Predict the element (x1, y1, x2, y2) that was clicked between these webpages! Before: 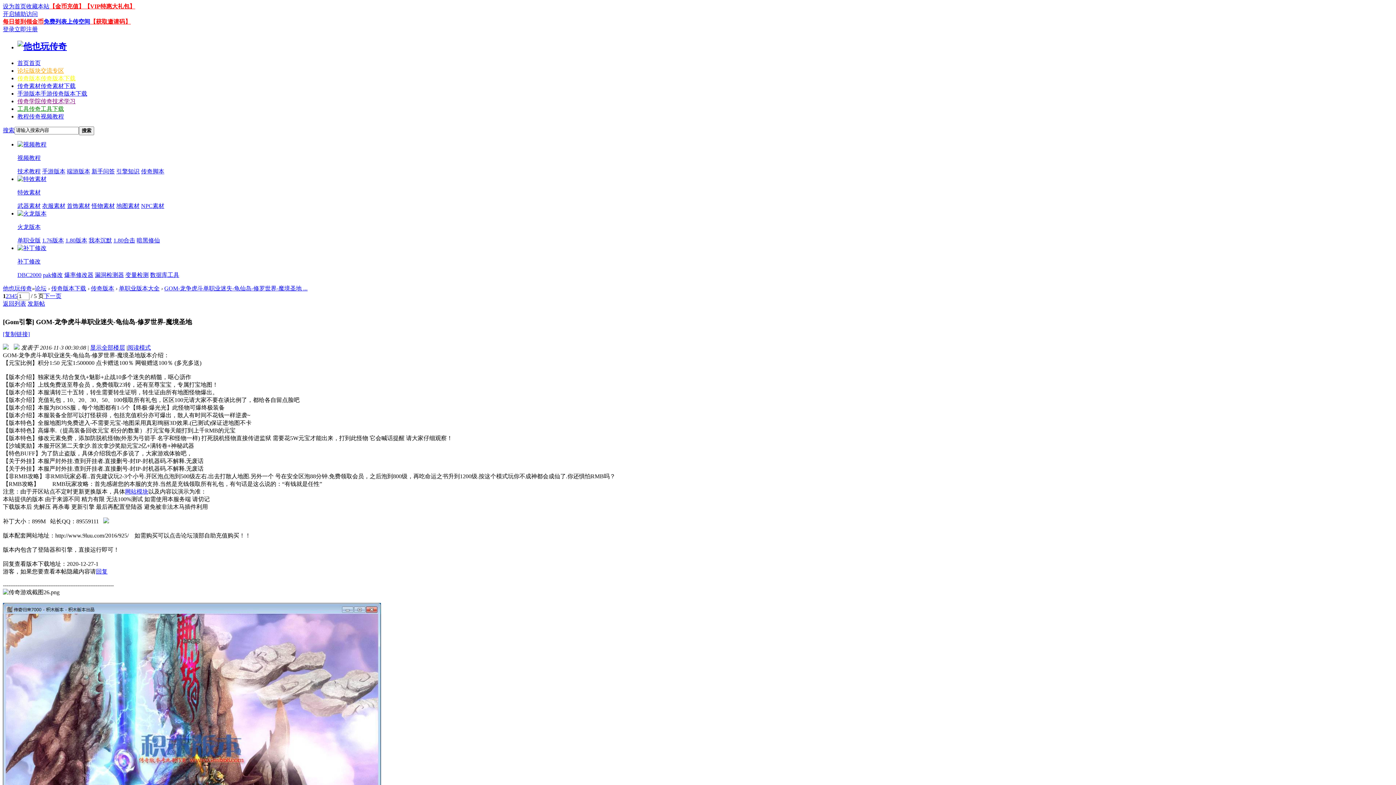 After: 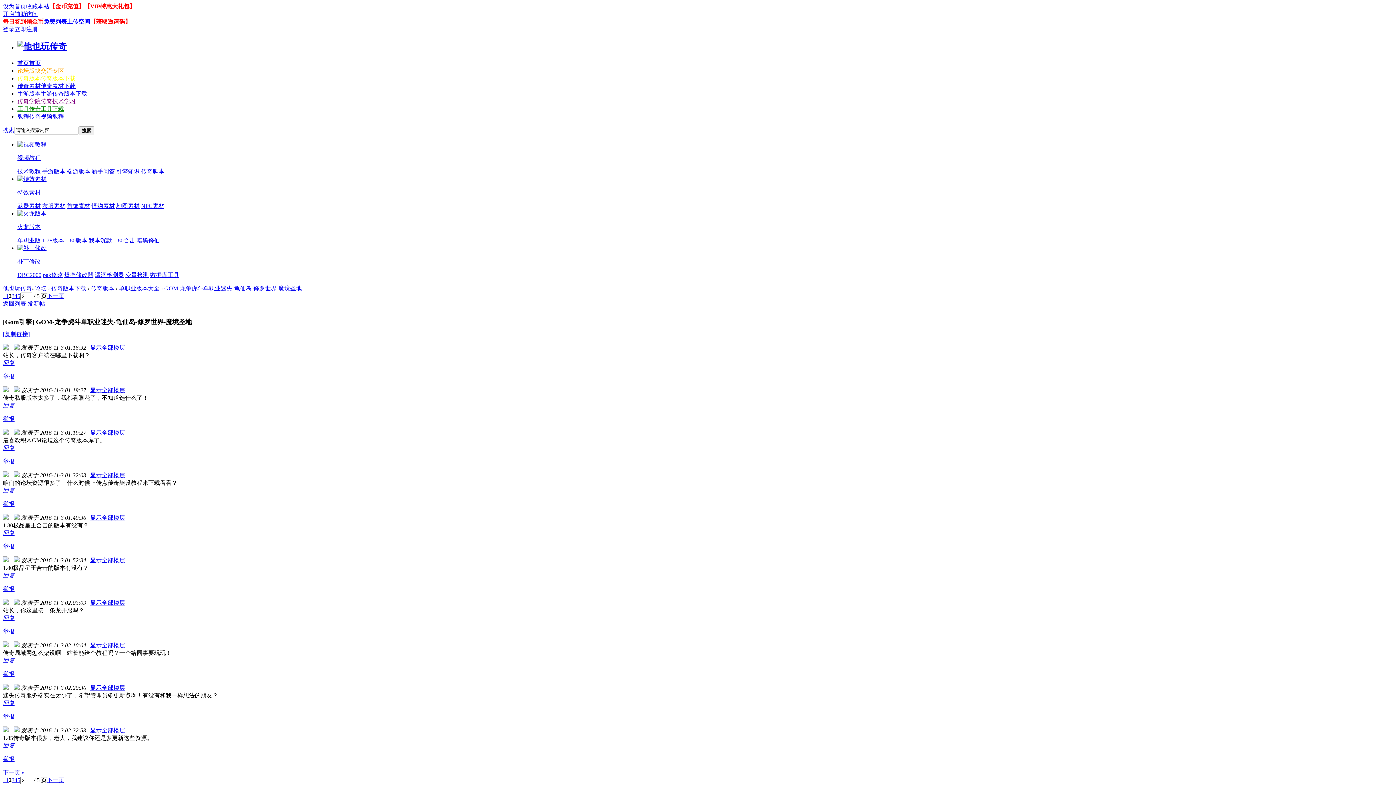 Action: label: 下一页 bbox: (44, 293, 61, 299)